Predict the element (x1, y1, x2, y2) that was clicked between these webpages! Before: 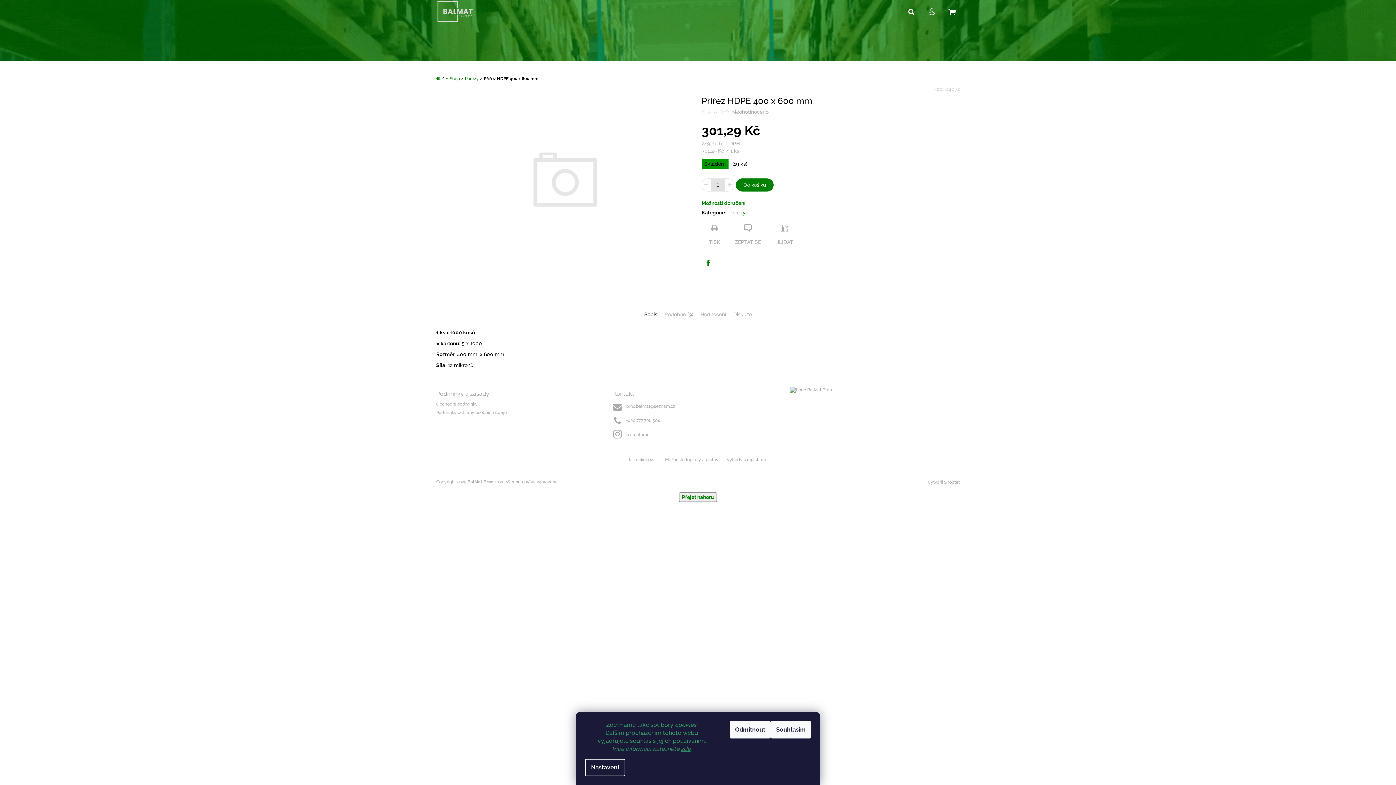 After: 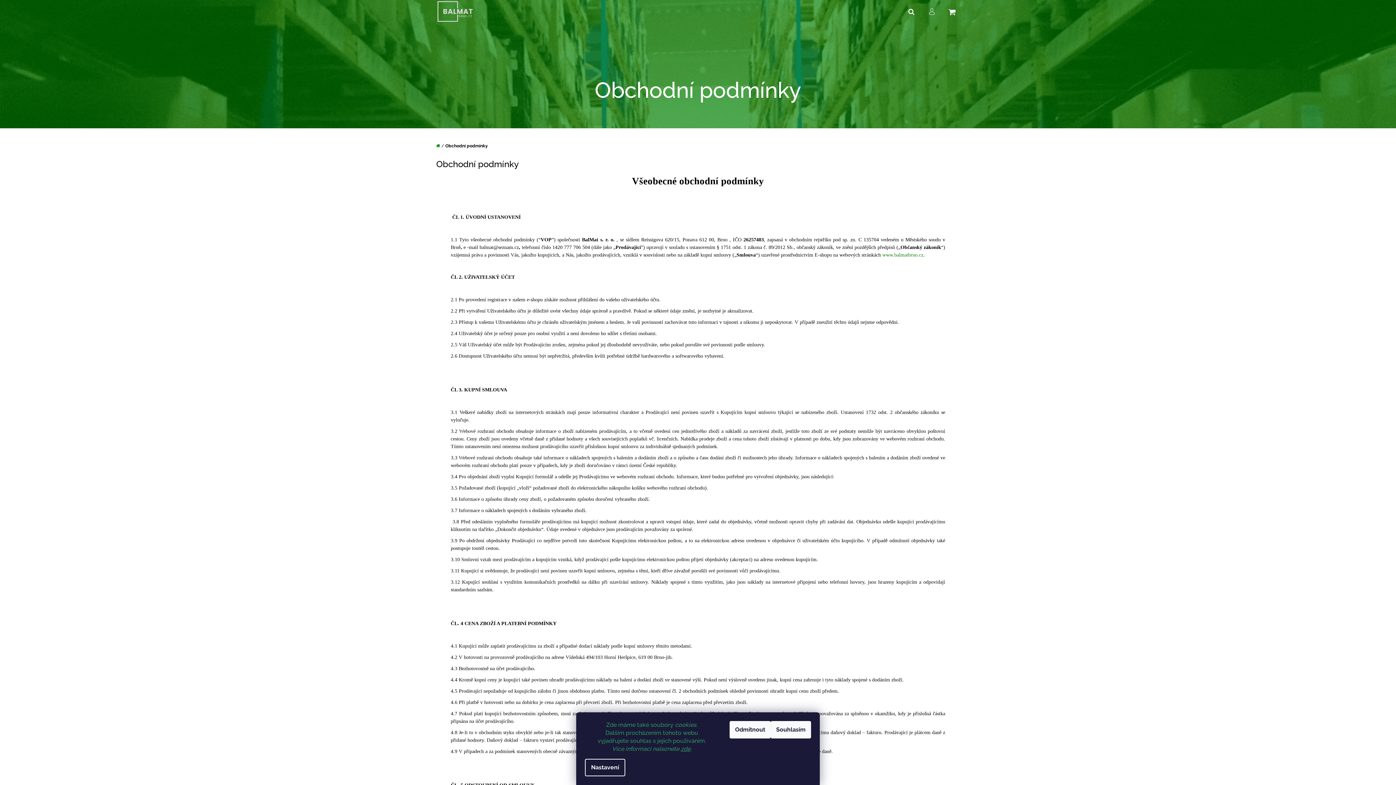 Action: bbox: (436, 401, 477, 408) label: Obchodní podmínky